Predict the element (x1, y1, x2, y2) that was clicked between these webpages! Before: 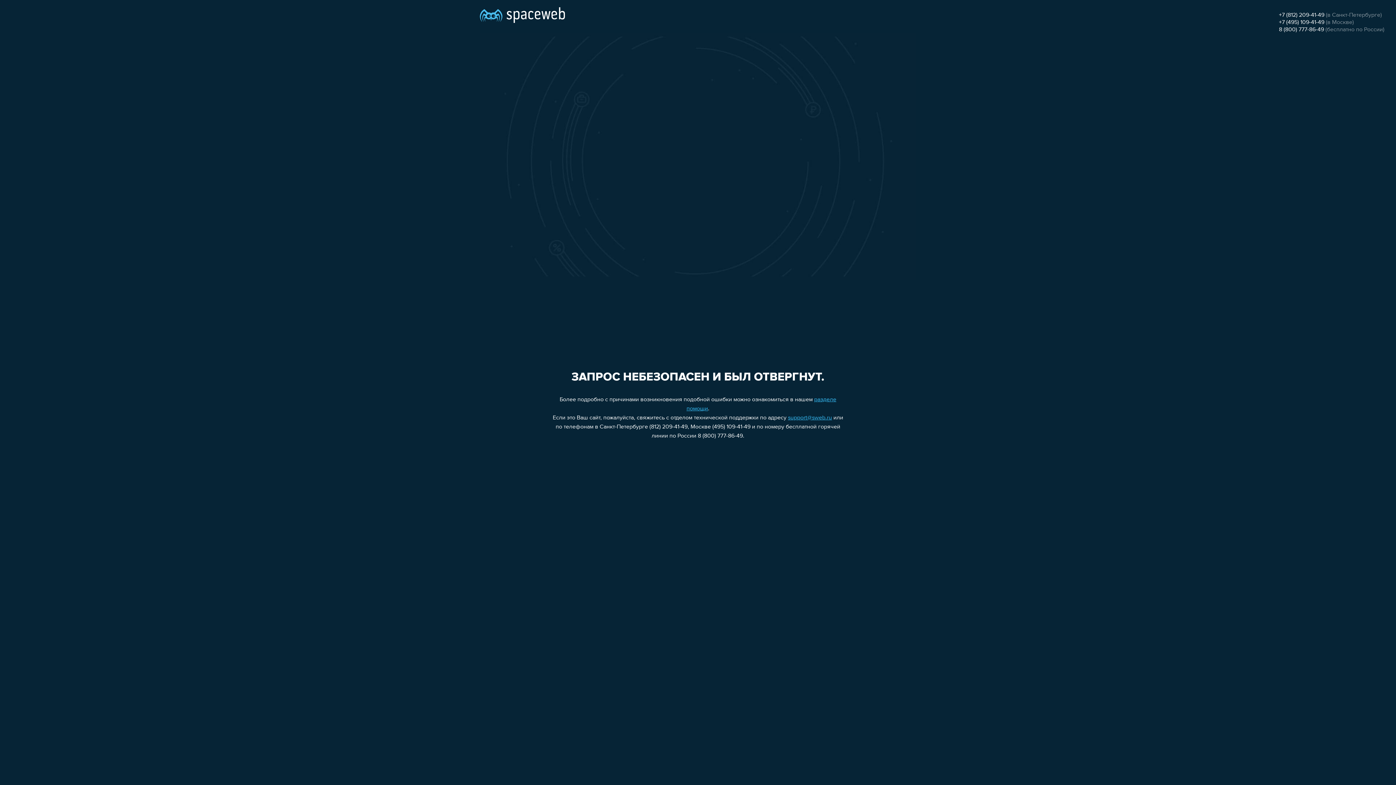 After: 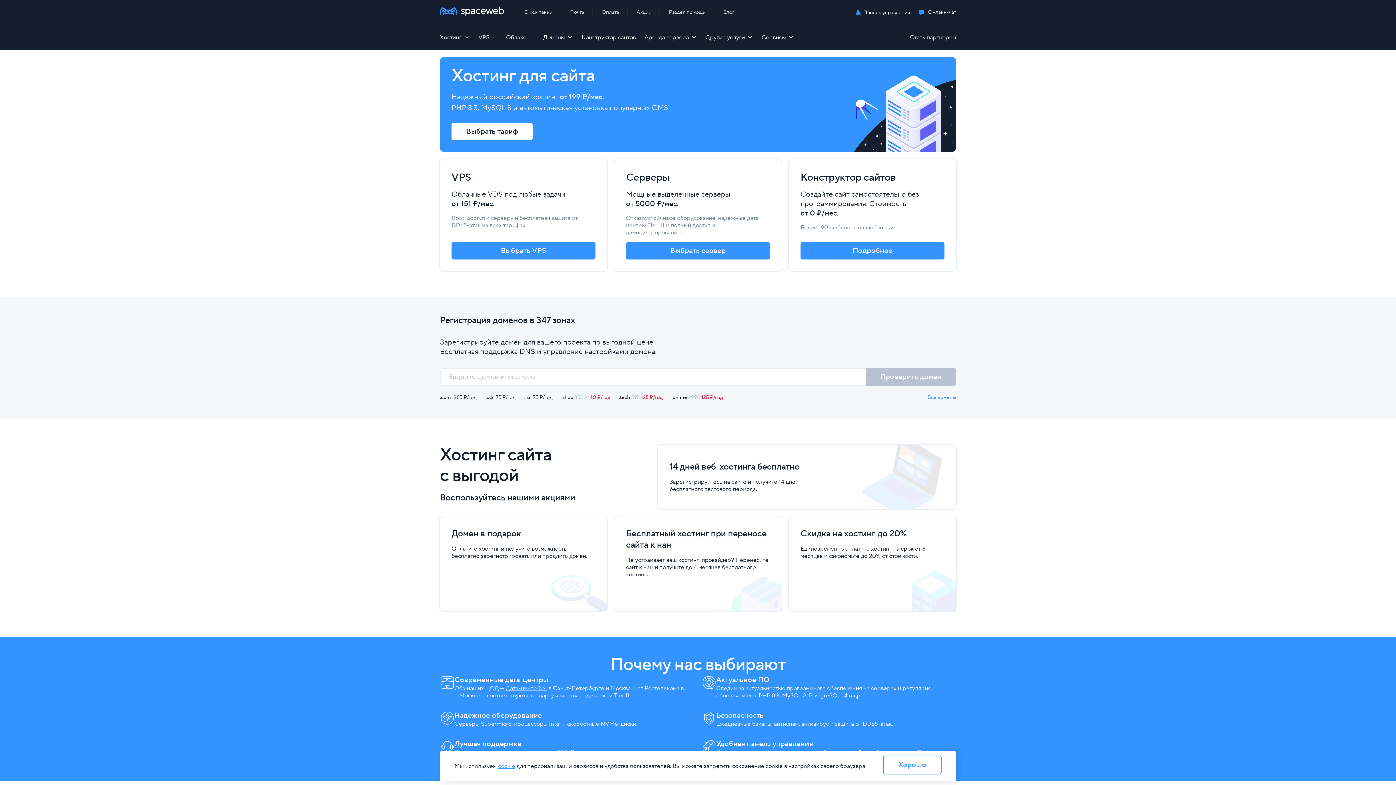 Action: bbox: (480, 0, 565, 25)